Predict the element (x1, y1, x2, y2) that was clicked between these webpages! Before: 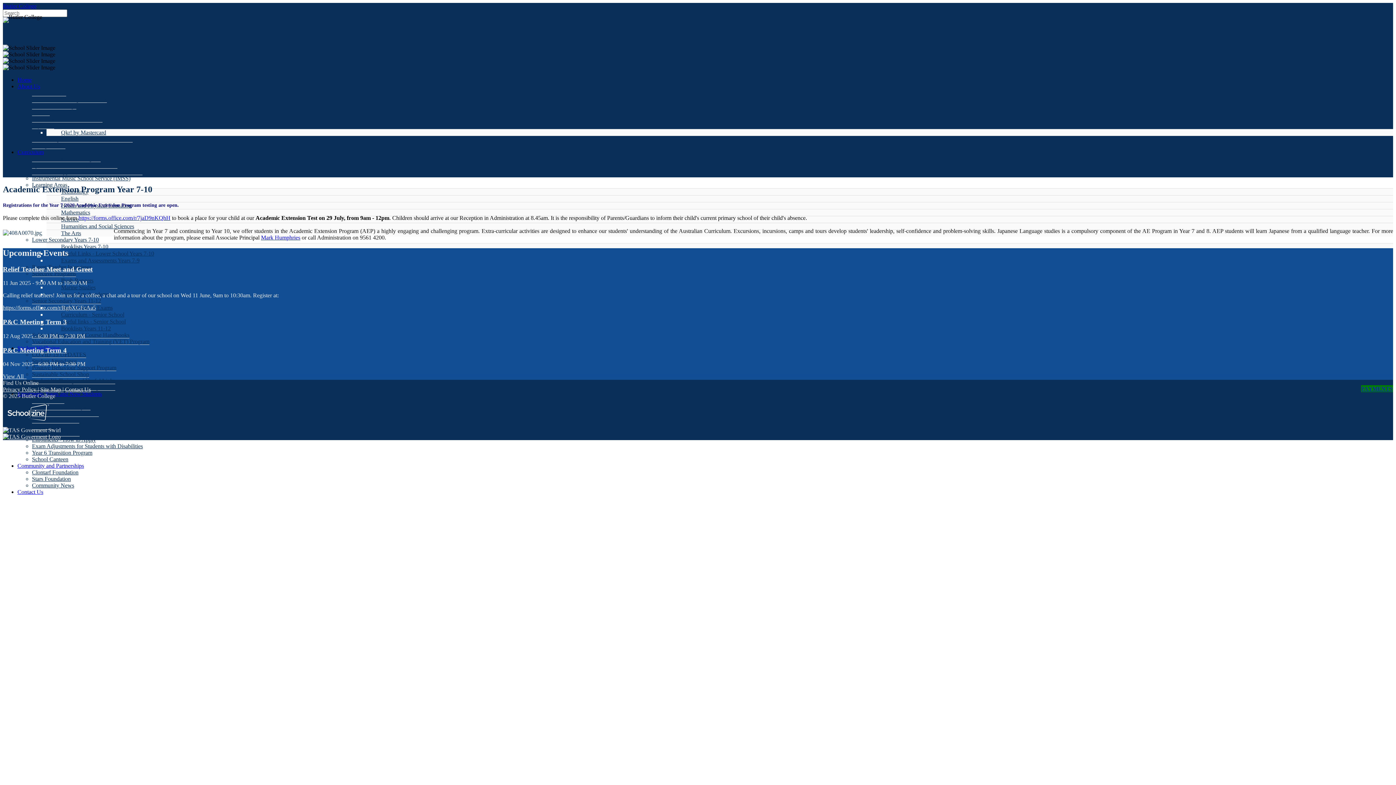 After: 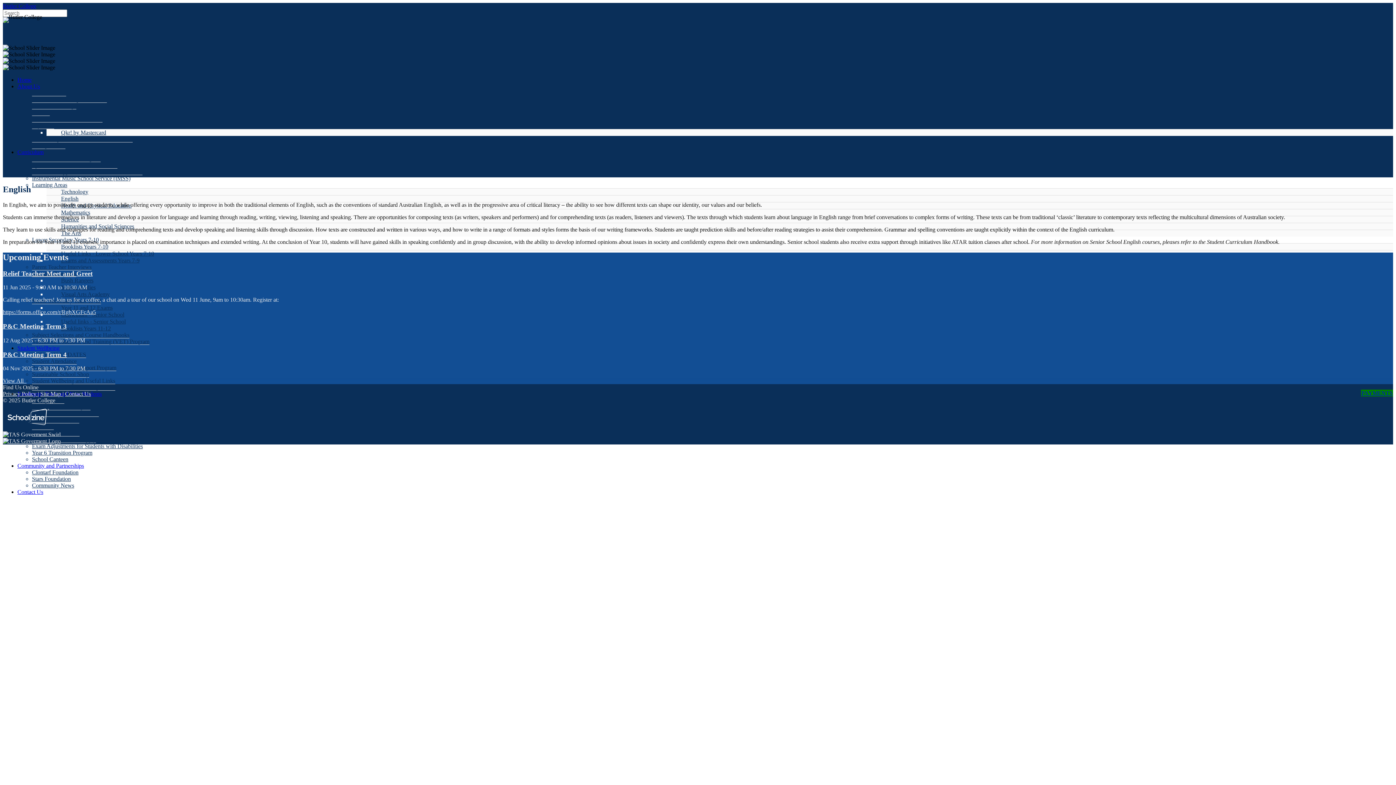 Action: bbox: (46, 195, 78, 201) label: English